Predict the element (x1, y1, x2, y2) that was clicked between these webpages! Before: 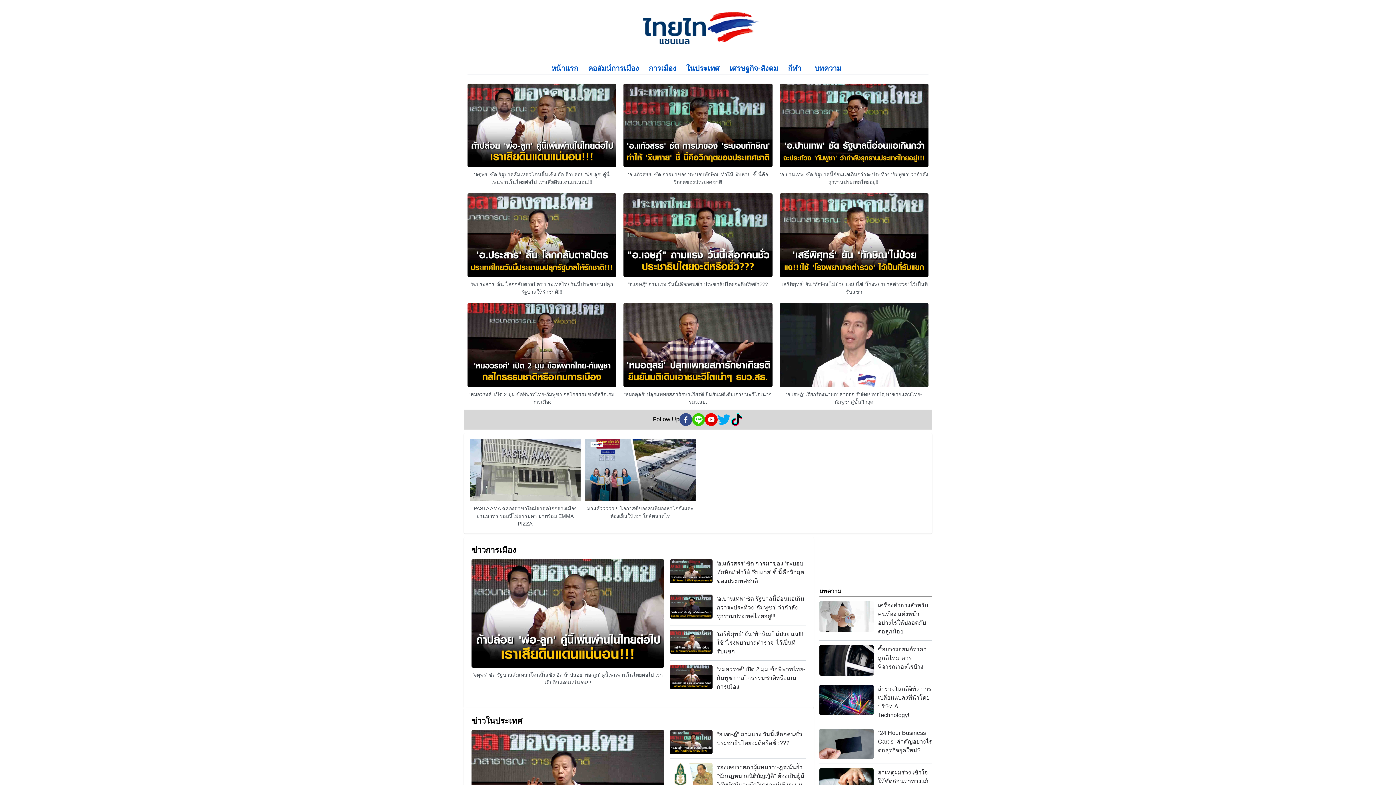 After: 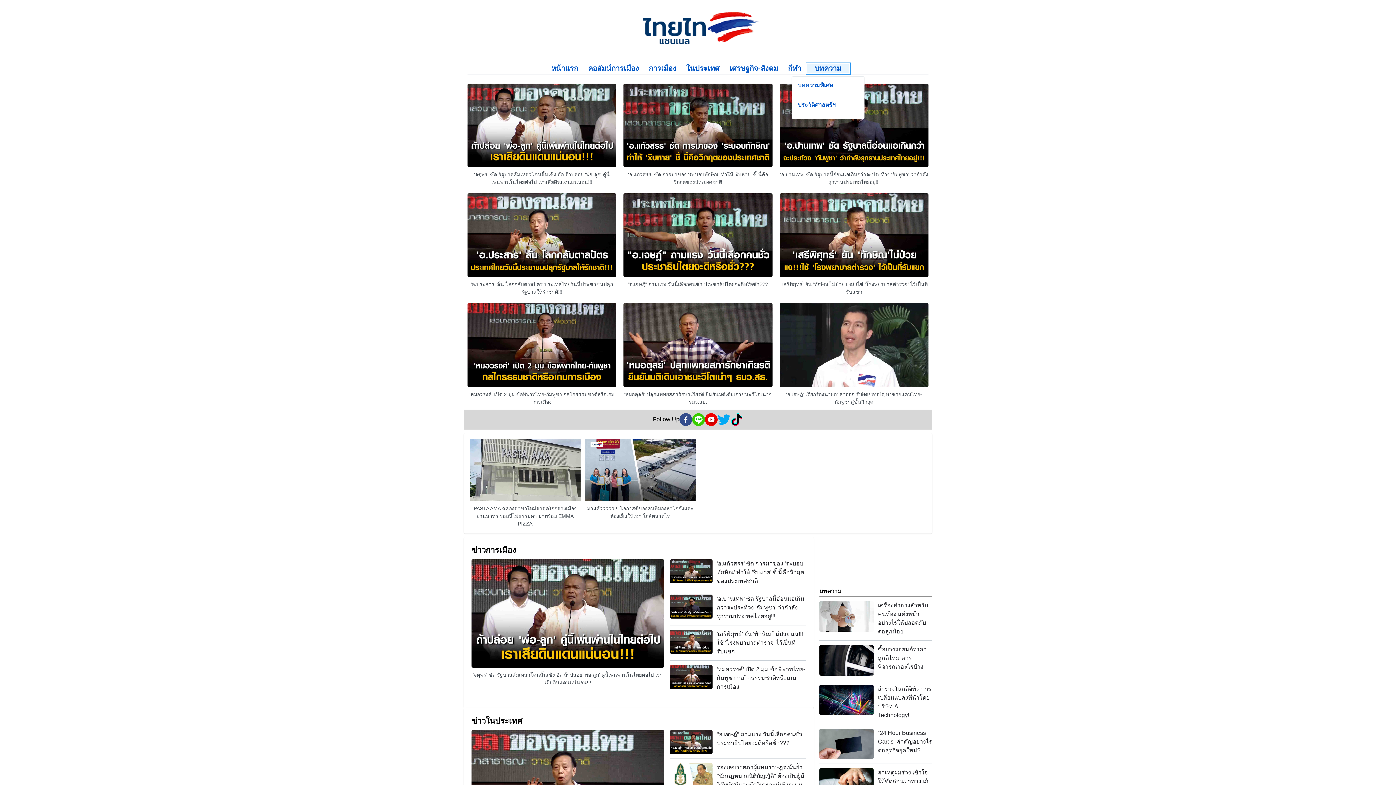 Action: label: บทความ bbox: (807, 63, 849, 73)